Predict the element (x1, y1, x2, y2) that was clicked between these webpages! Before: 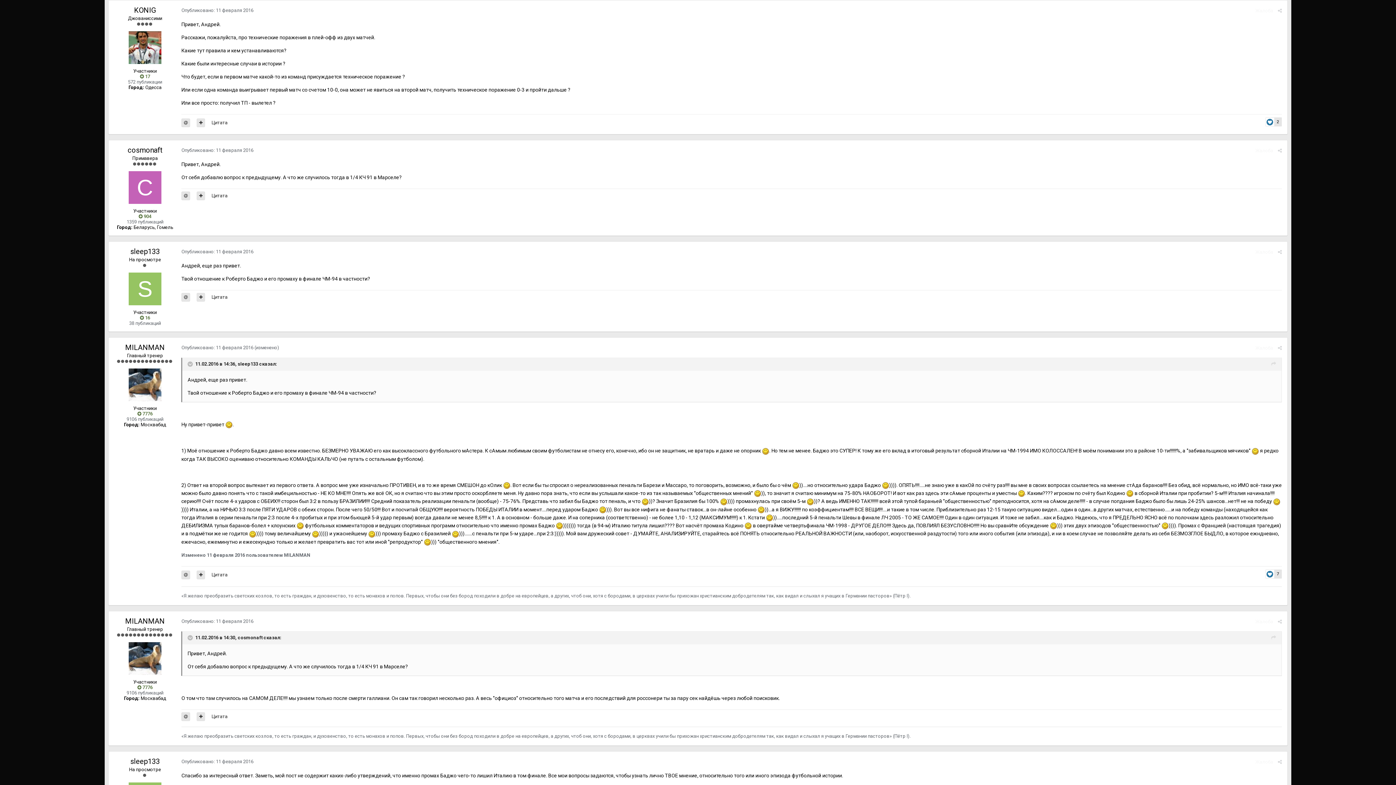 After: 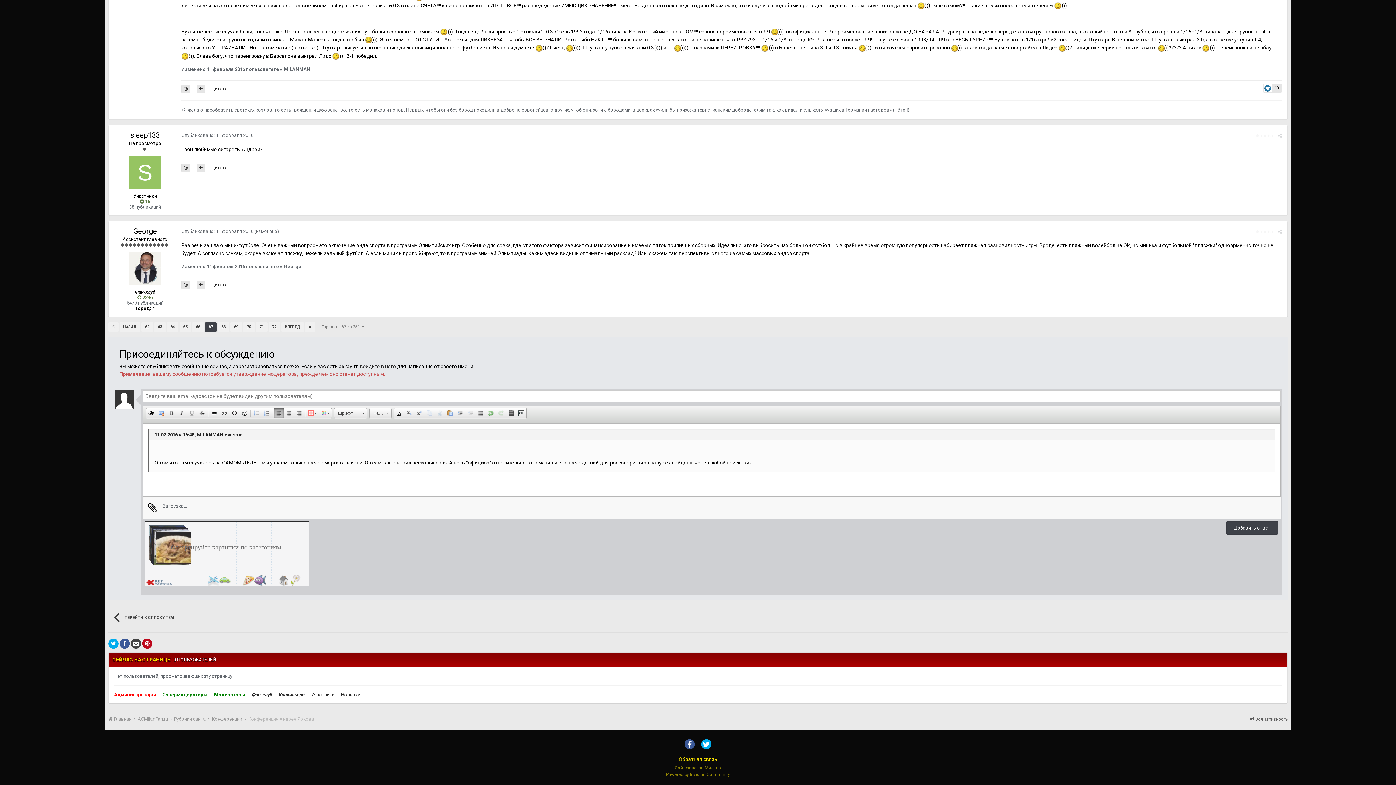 Action: bbox: (211, 714, 227, 719) label: Цитата